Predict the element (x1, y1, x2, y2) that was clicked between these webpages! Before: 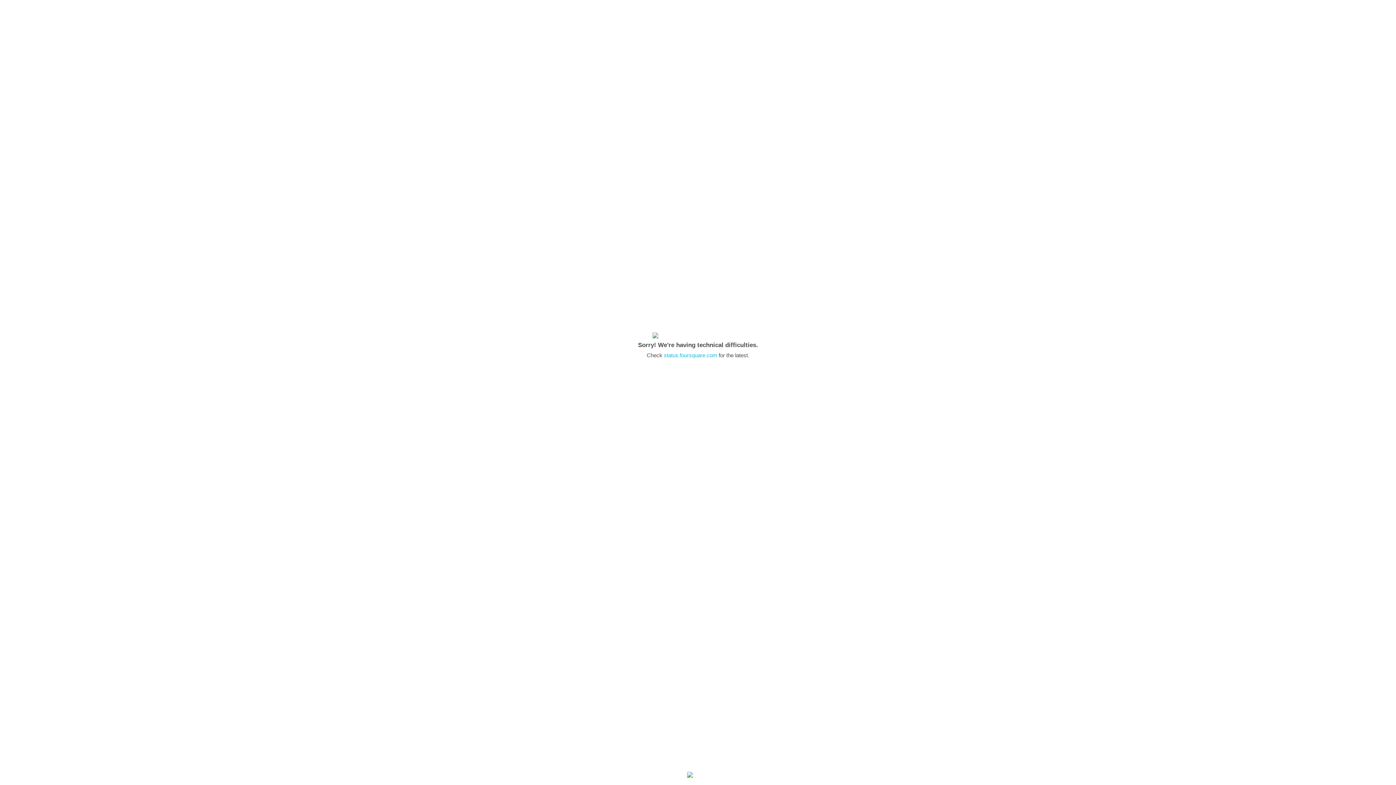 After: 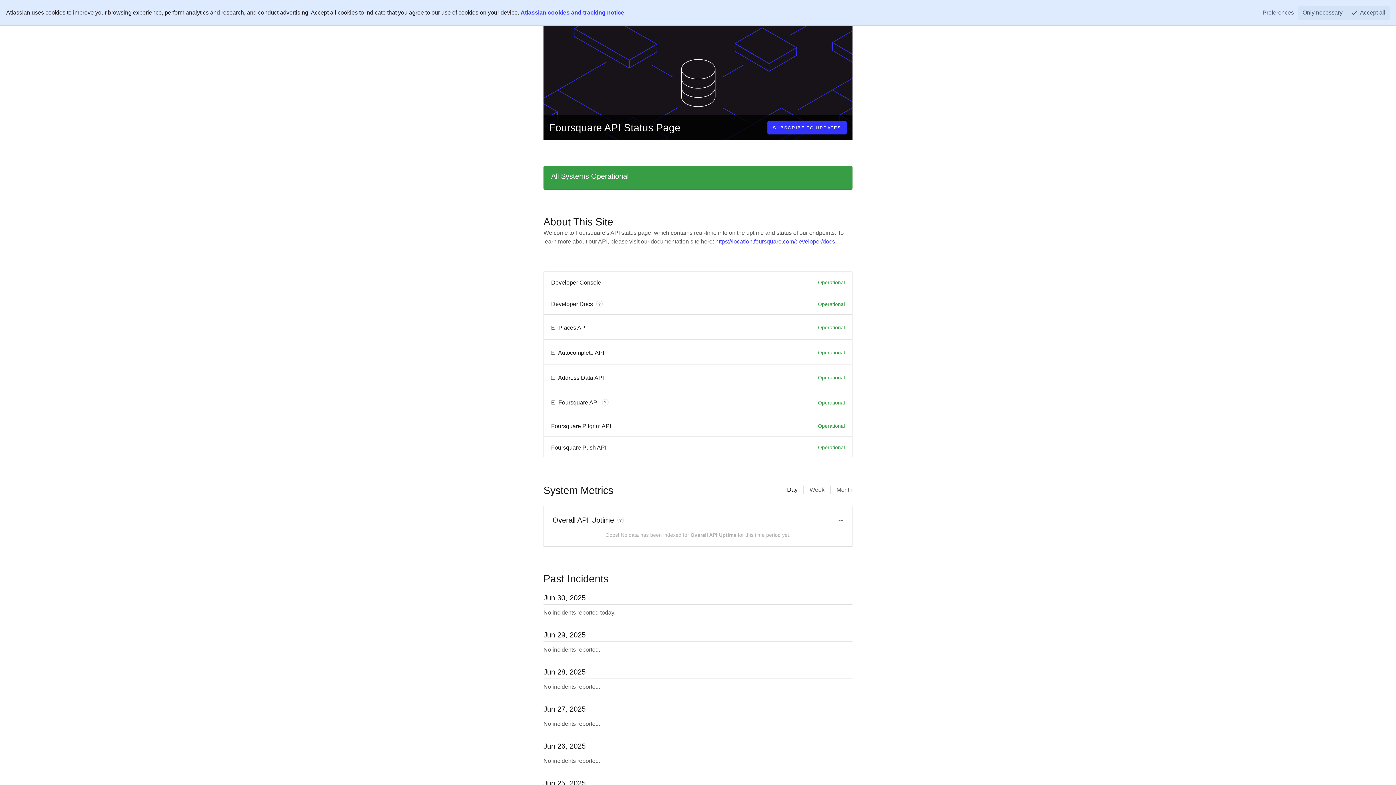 Action: label: status.foursquare.com bbox: (664, 352, 717, 358)